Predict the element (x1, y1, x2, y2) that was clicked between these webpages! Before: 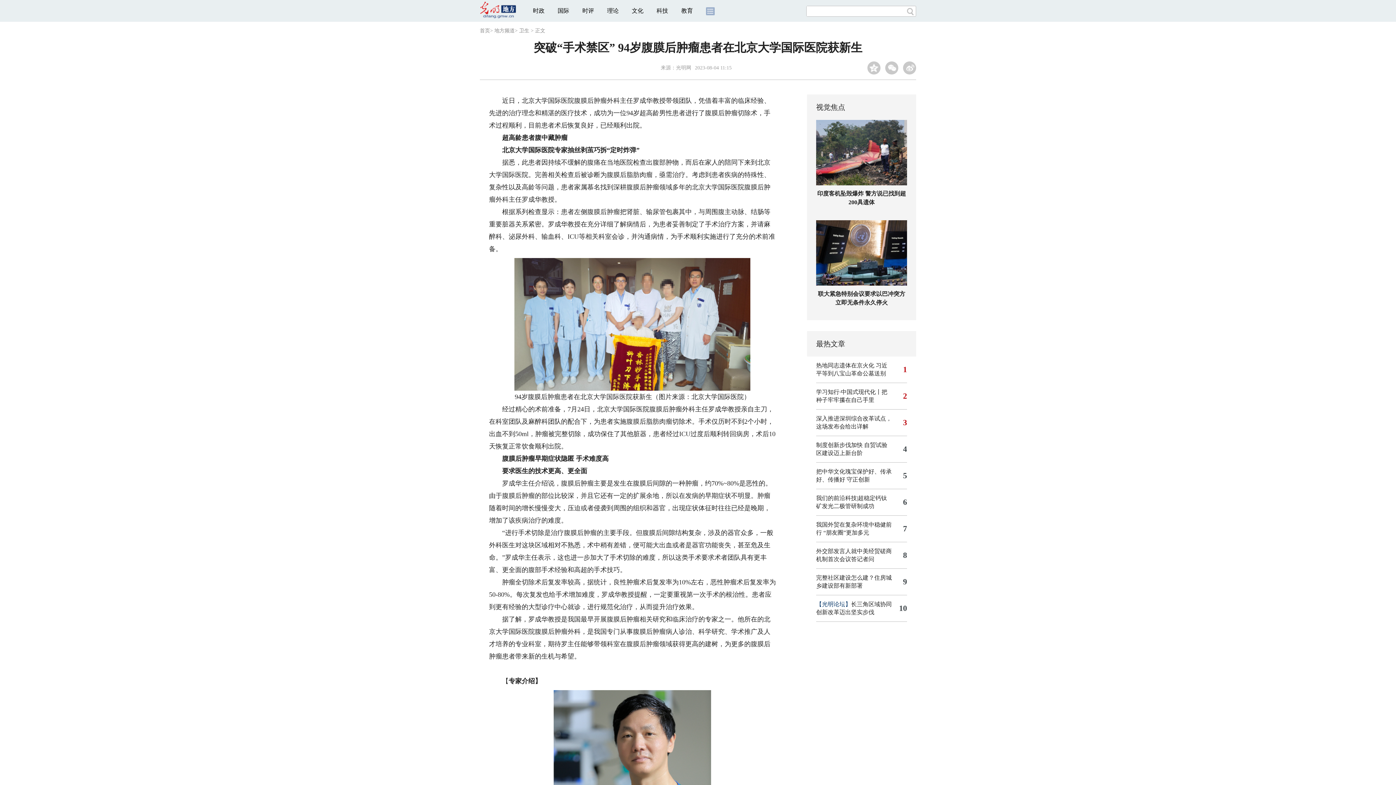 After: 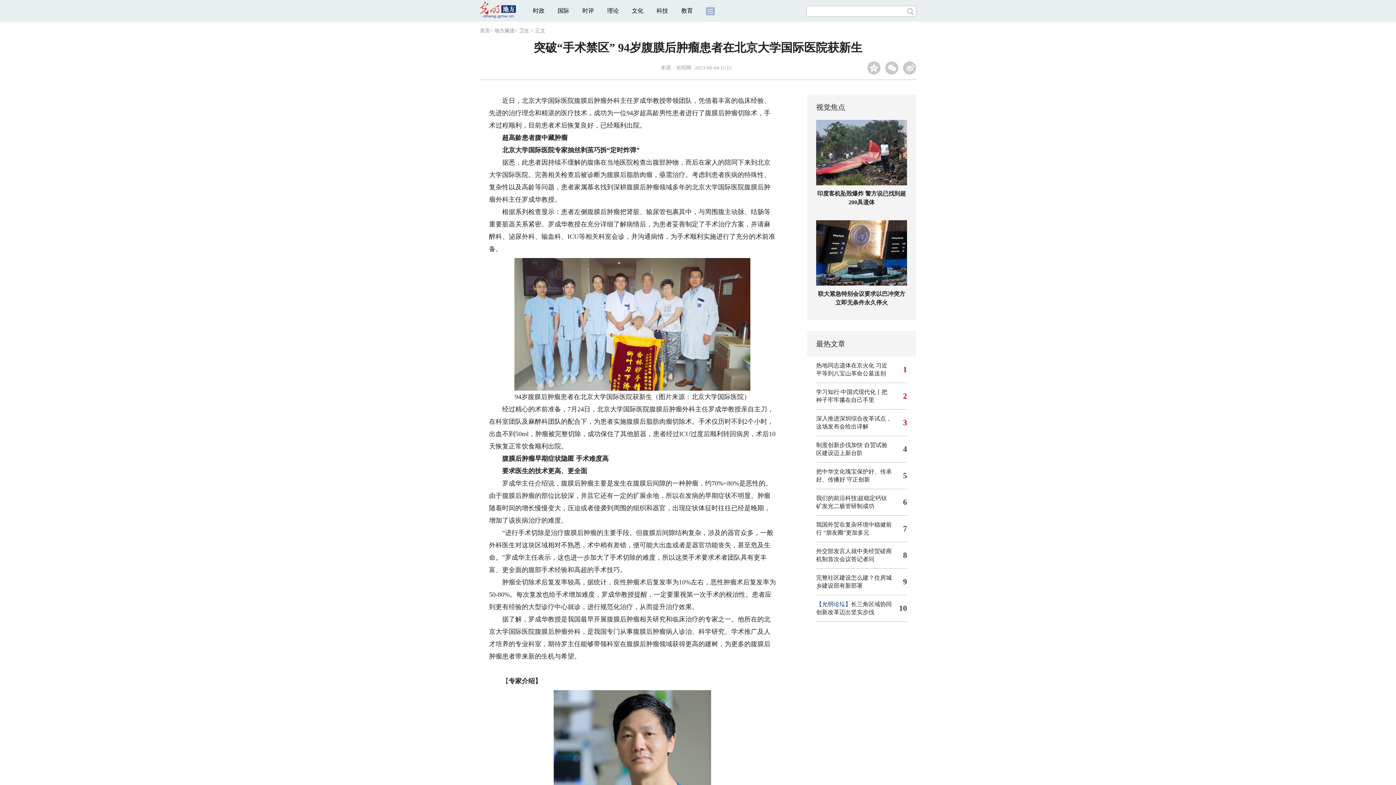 Action: bbox: (519, 28, 529, 33) label: 卫生